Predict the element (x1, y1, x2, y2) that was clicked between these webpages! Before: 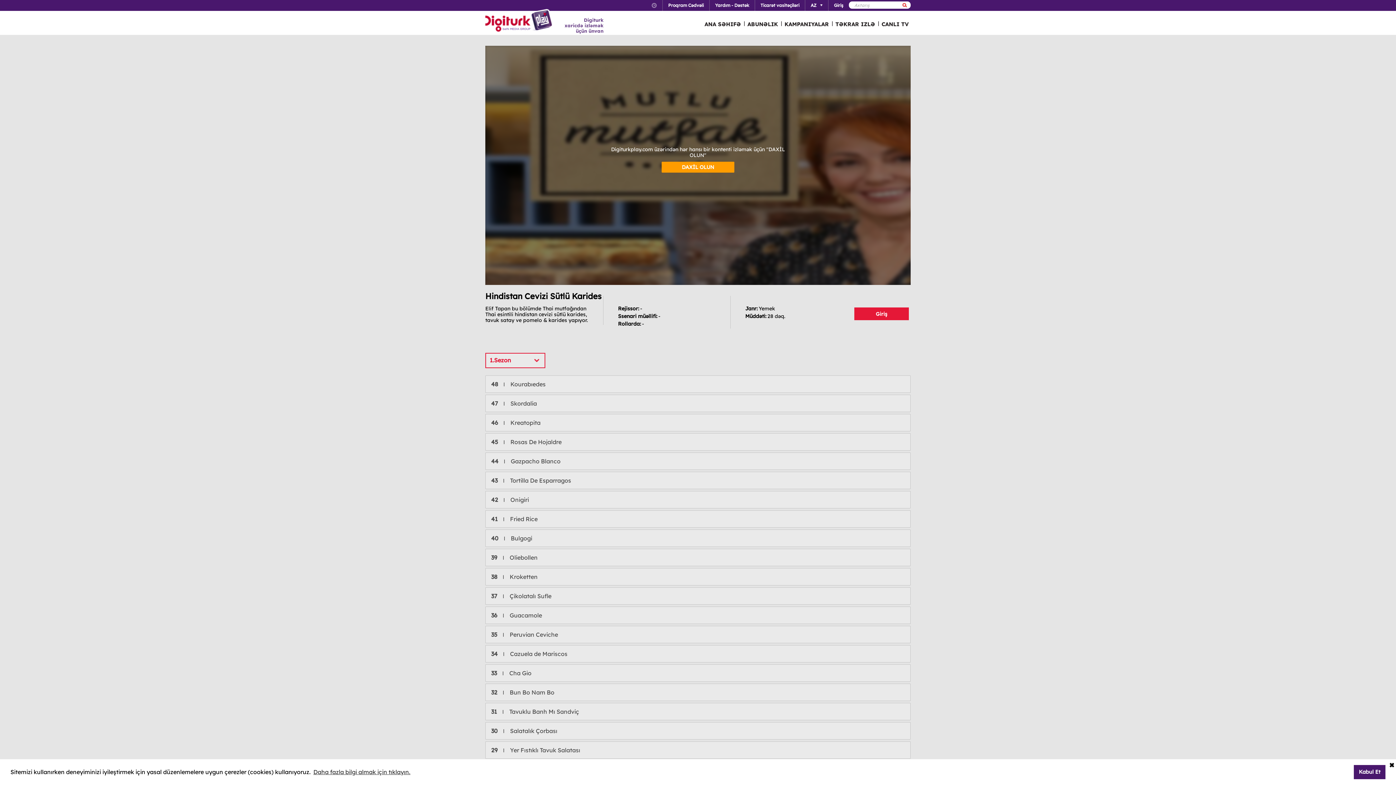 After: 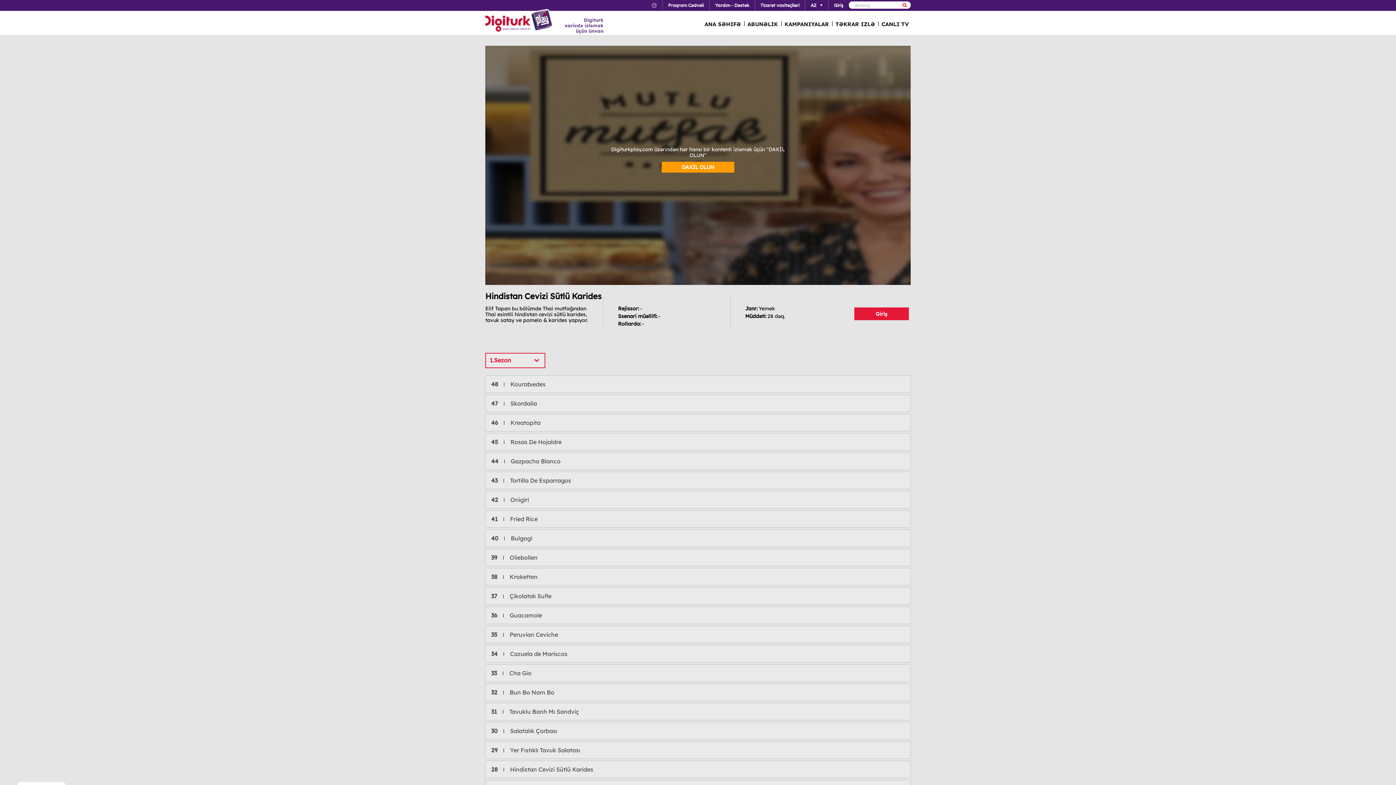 Action: bbox: (1354, 765, 1385, 779) label: allow cookies